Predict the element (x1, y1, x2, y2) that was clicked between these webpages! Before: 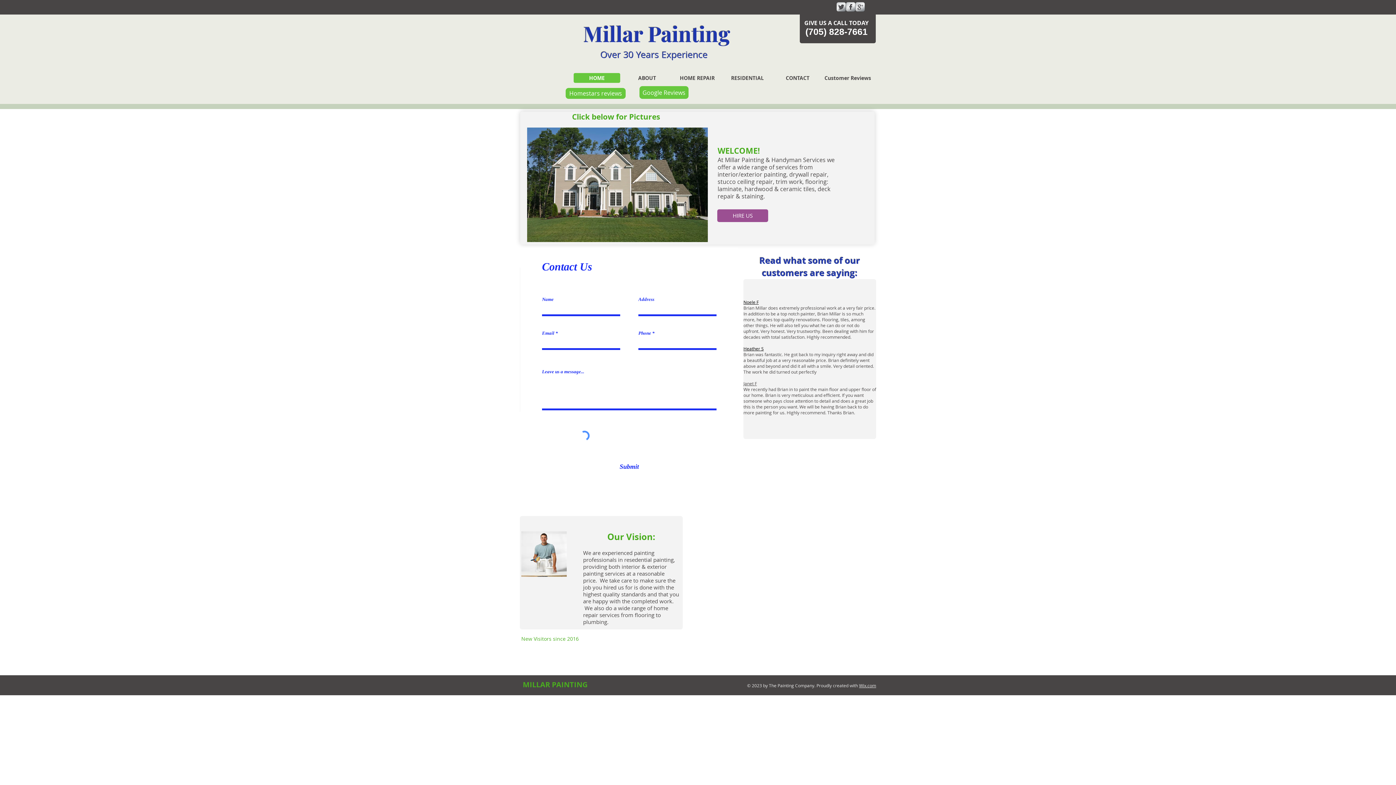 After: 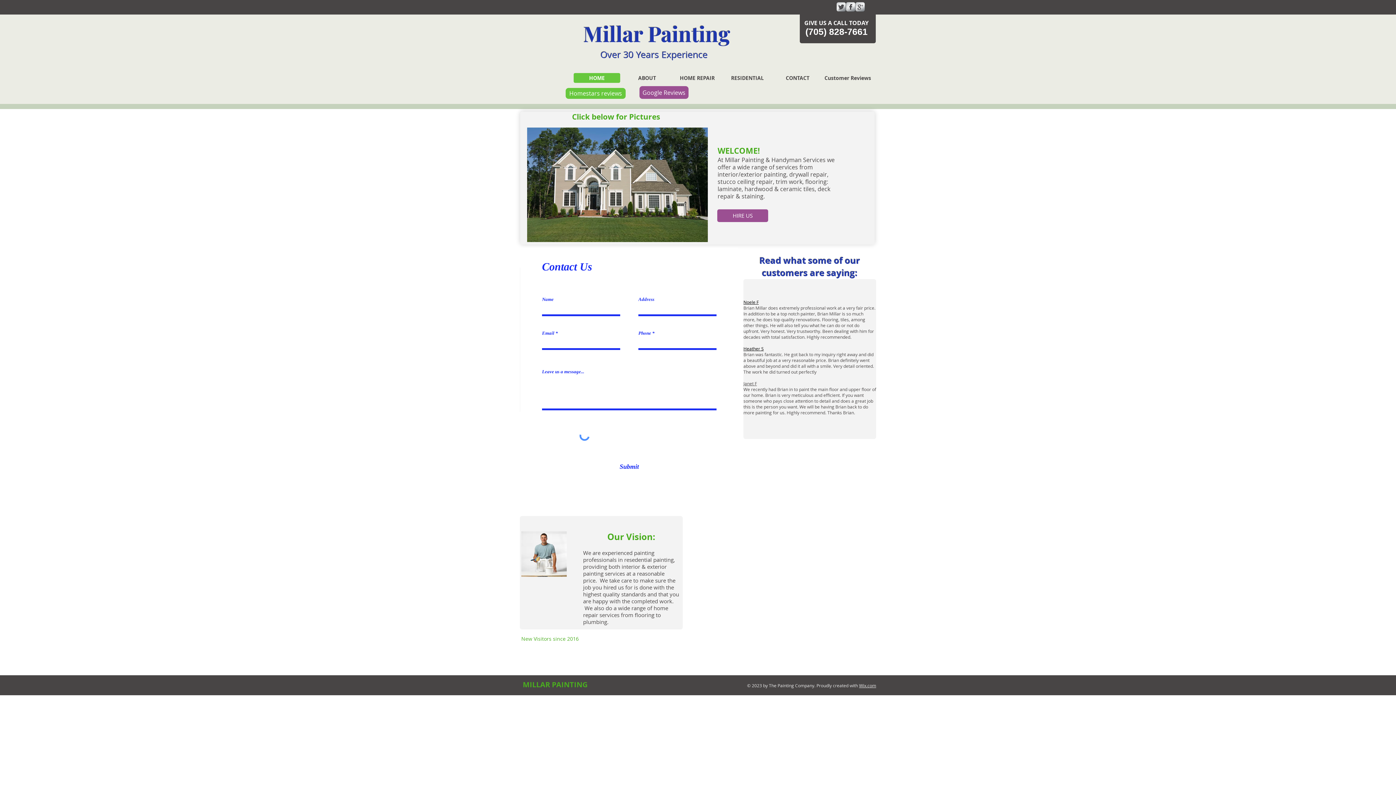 Action: label: Google Reviews bbox: (639, 86, 688, 98)